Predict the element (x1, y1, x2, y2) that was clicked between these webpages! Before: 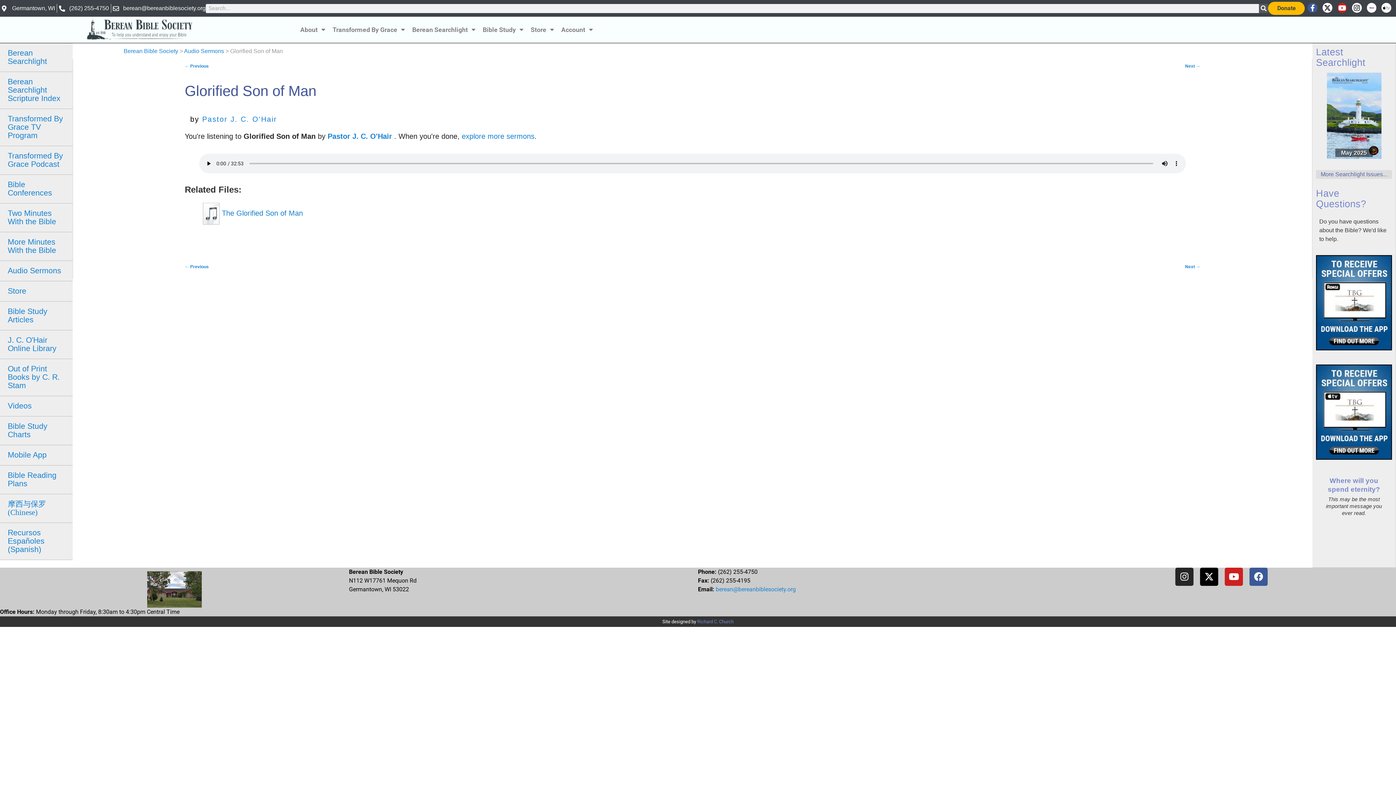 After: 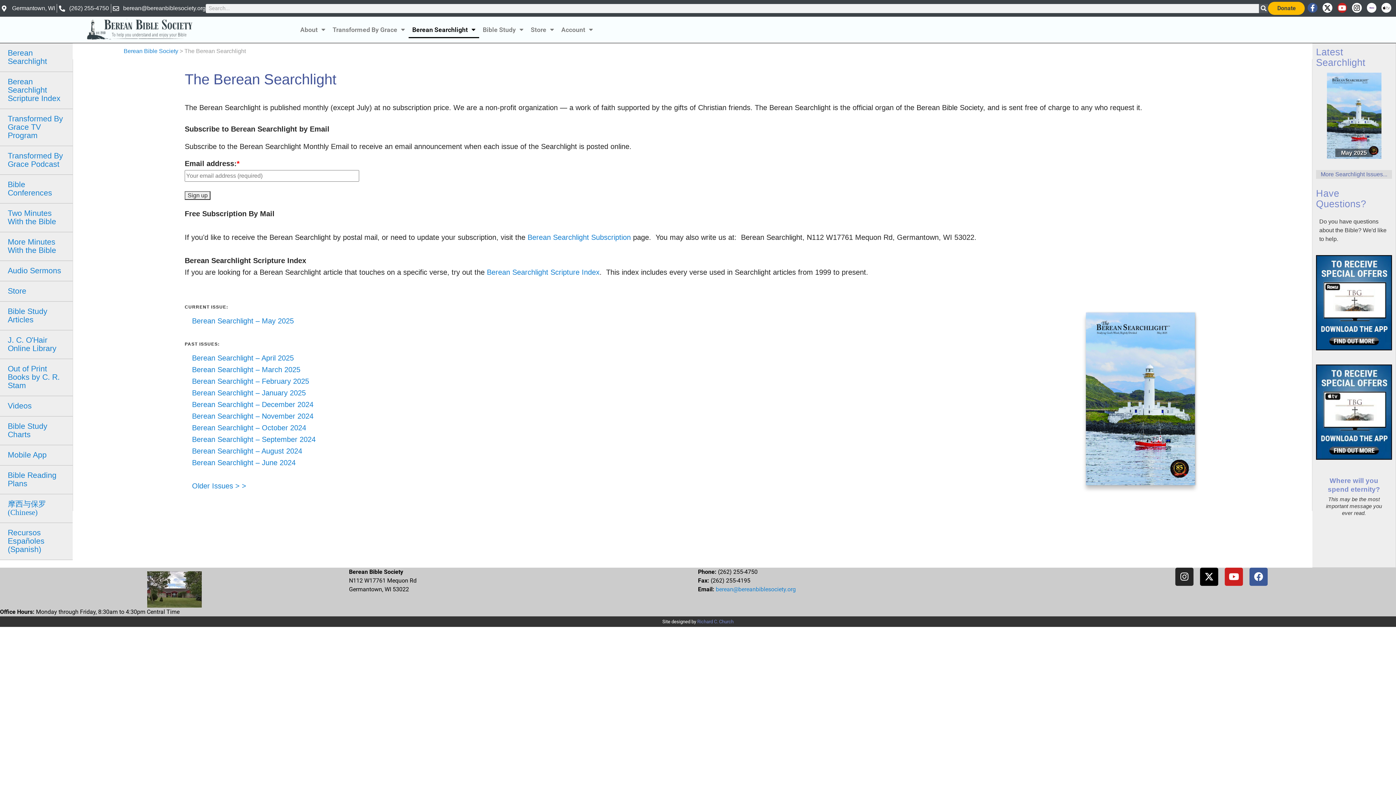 Action: label: Berean Searchlight bbox: (0, 43, 72, 71)